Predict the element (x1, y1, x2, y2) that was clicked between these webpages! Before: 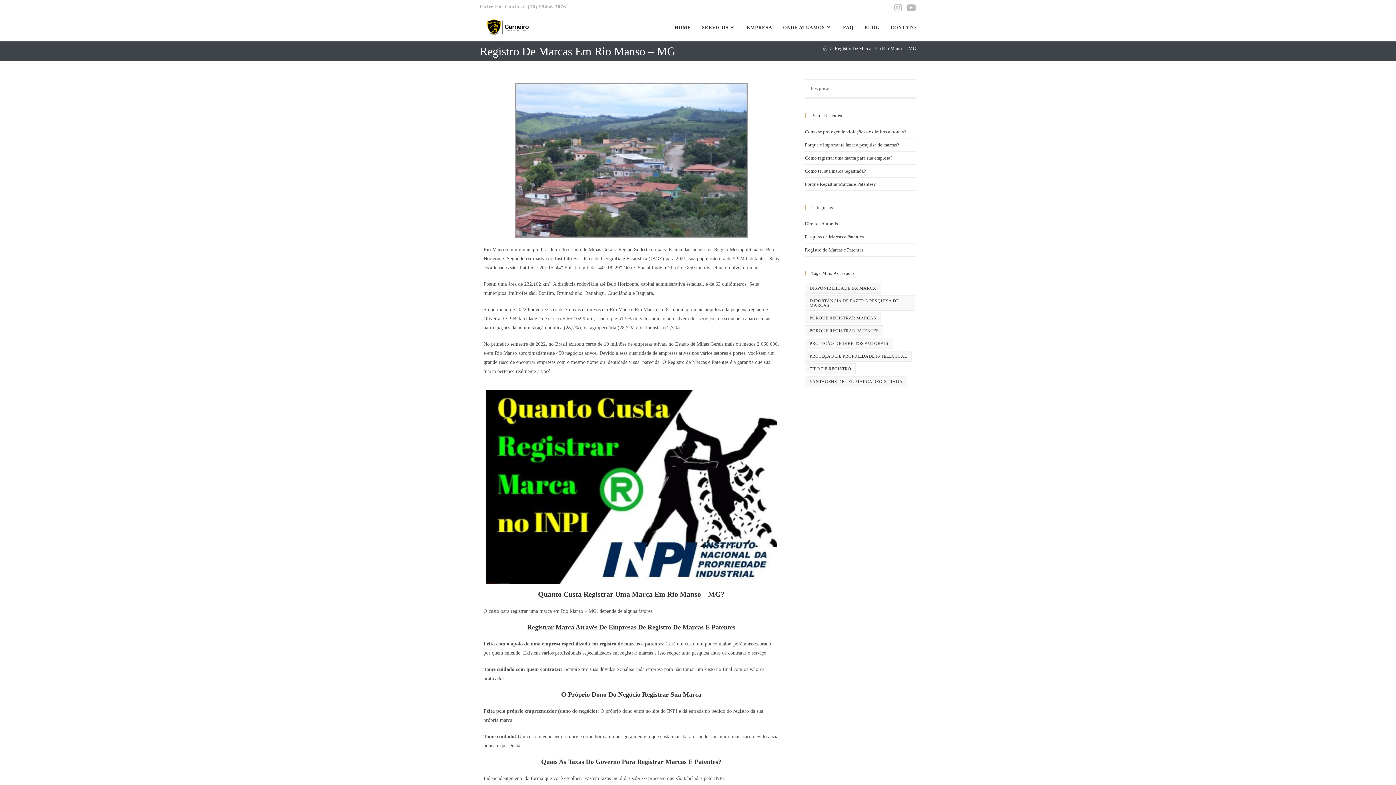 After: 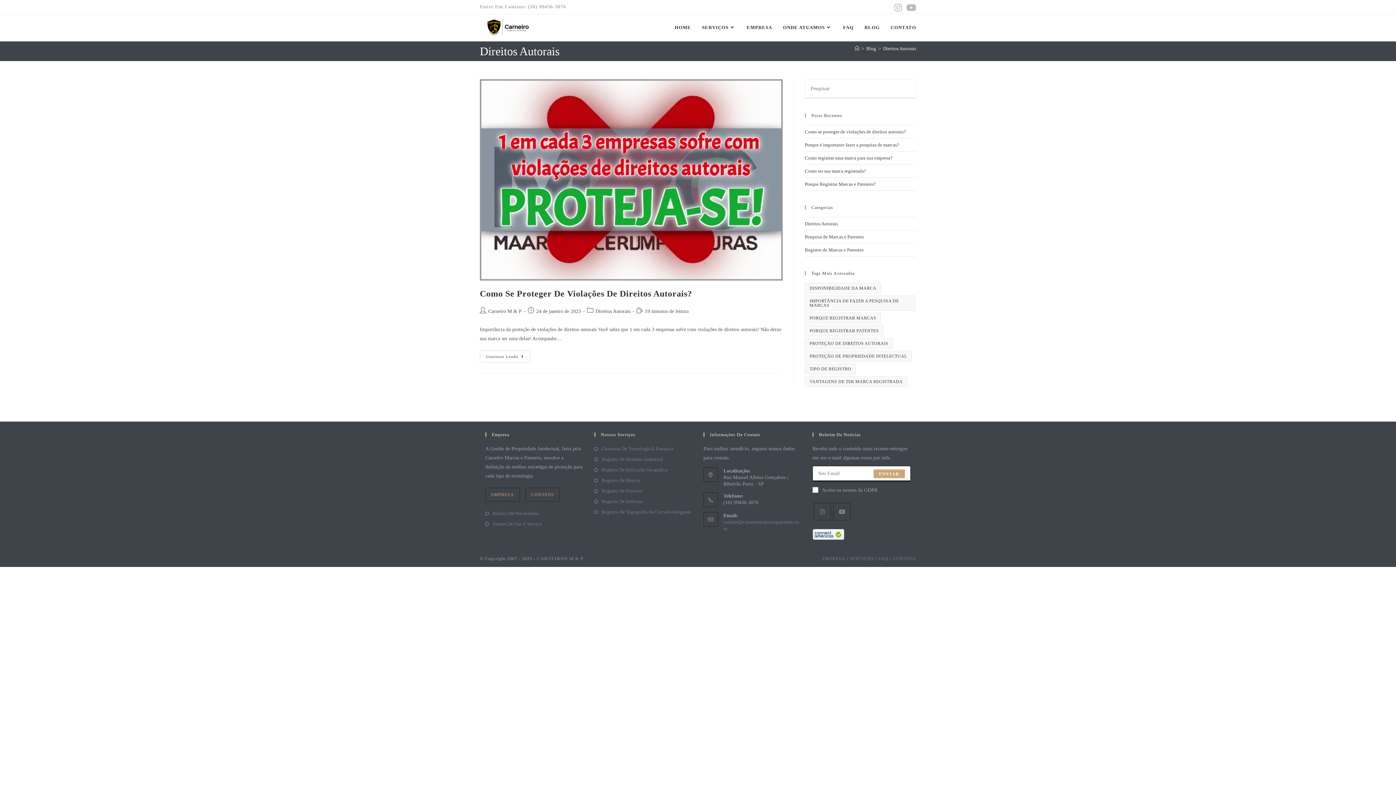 Action: bbox: (805, 221, 838, 226) label: Direitos Autorais